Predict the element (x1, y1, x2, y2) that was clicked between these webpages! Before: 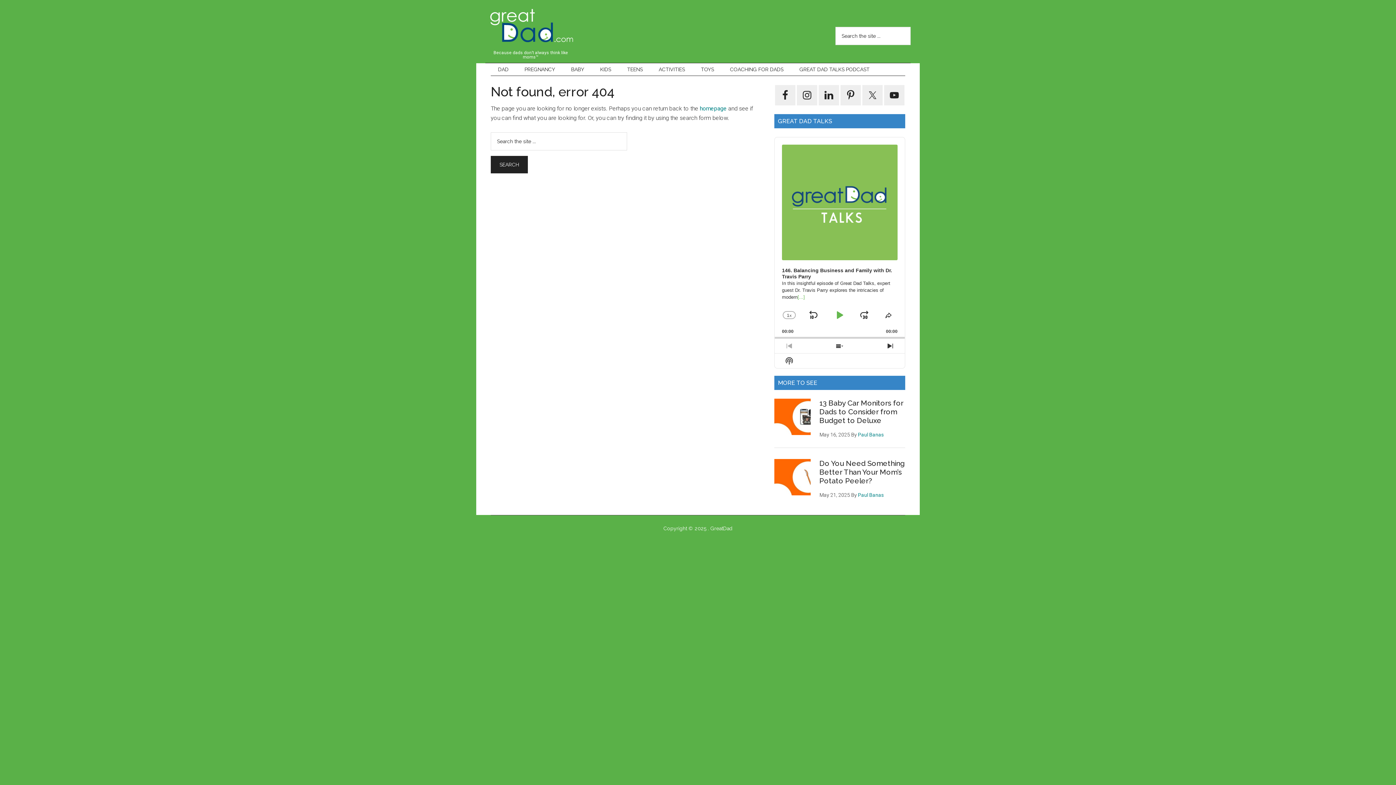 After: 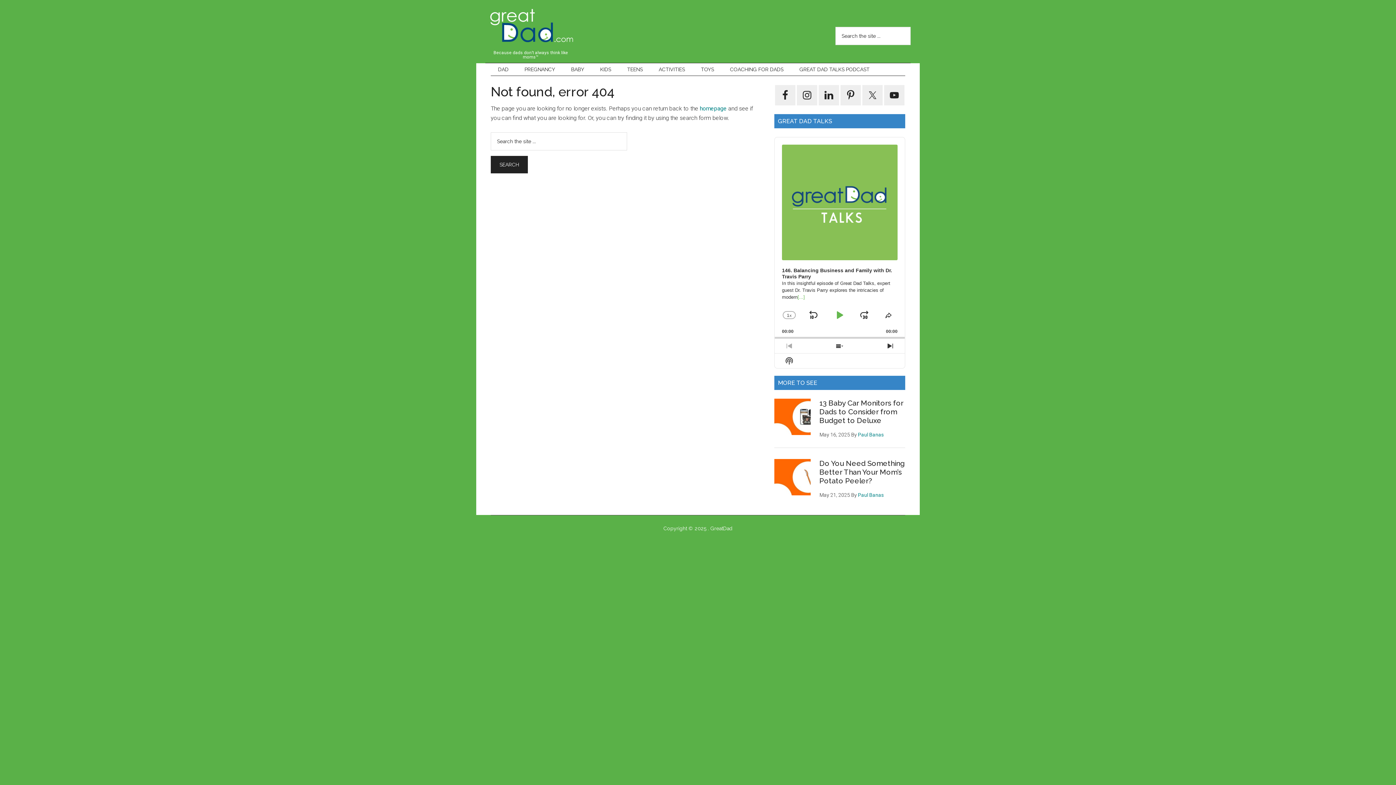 Action: label: SKIP BACKWARD bbox: (806, 308, 820, 322)